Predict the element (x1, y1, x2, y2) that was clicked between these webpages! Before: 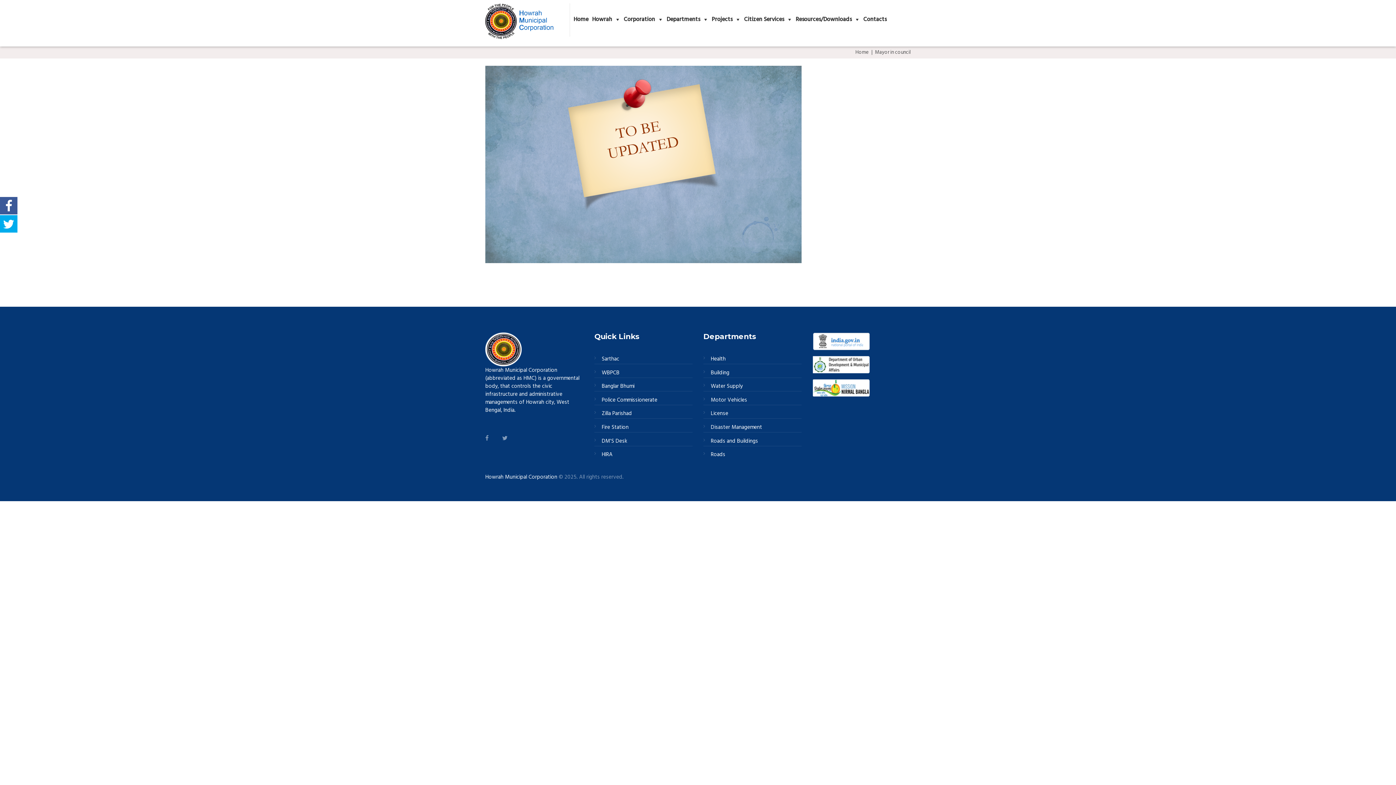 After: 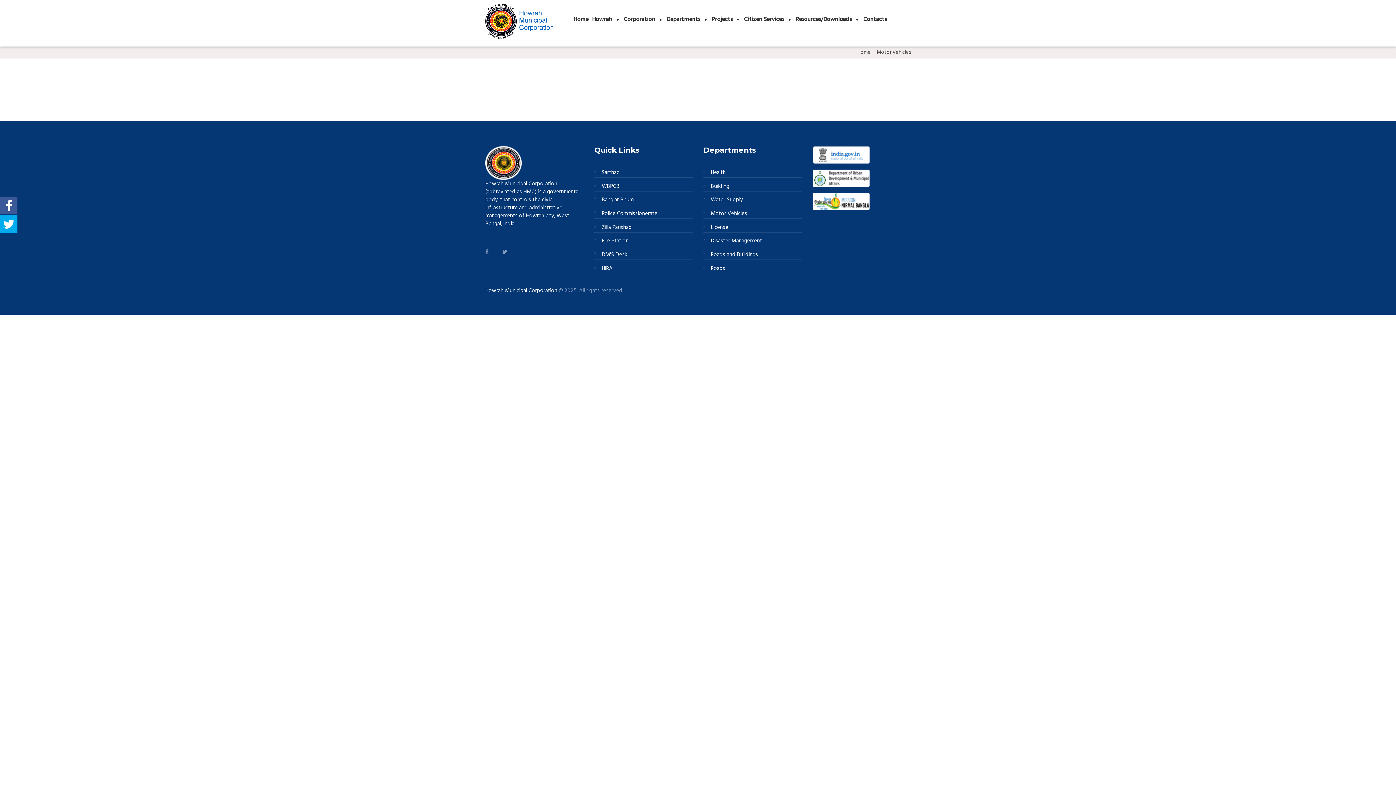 Action: bbox: (703, 395, 801, 405) label: Motor Vehicles